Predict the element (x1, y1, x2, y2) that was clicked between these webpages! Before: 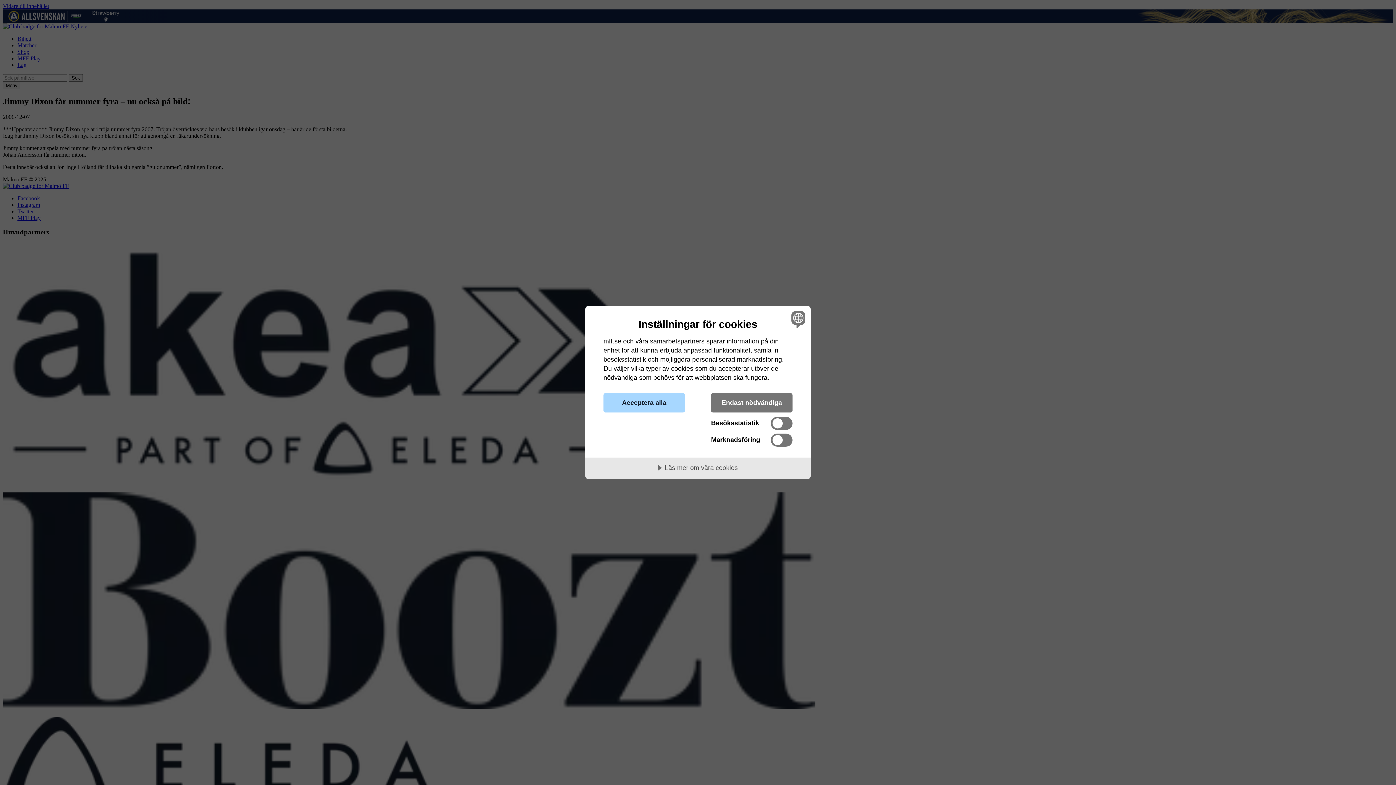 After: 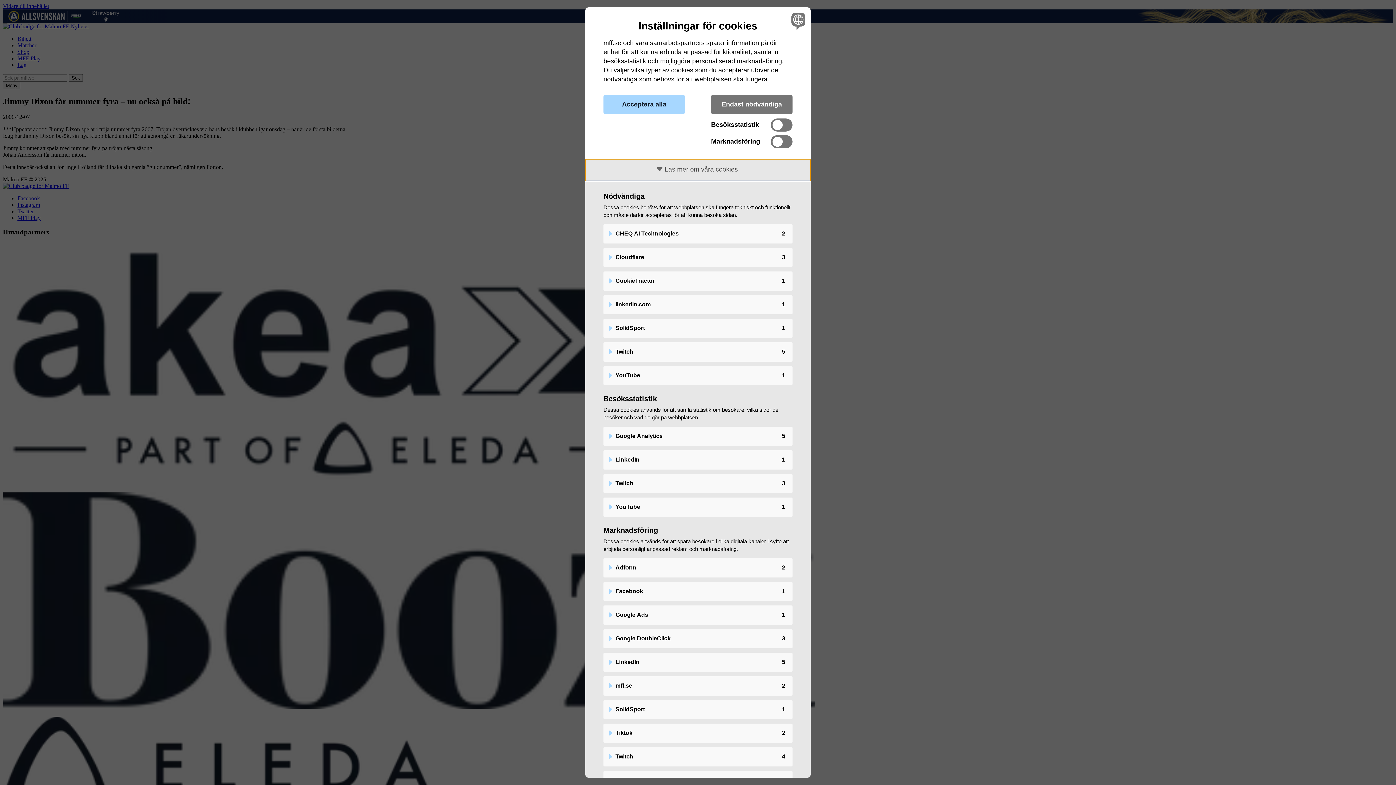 Action: label: Läs mer om våra cookies bbox: (585, 457, 810, 479)